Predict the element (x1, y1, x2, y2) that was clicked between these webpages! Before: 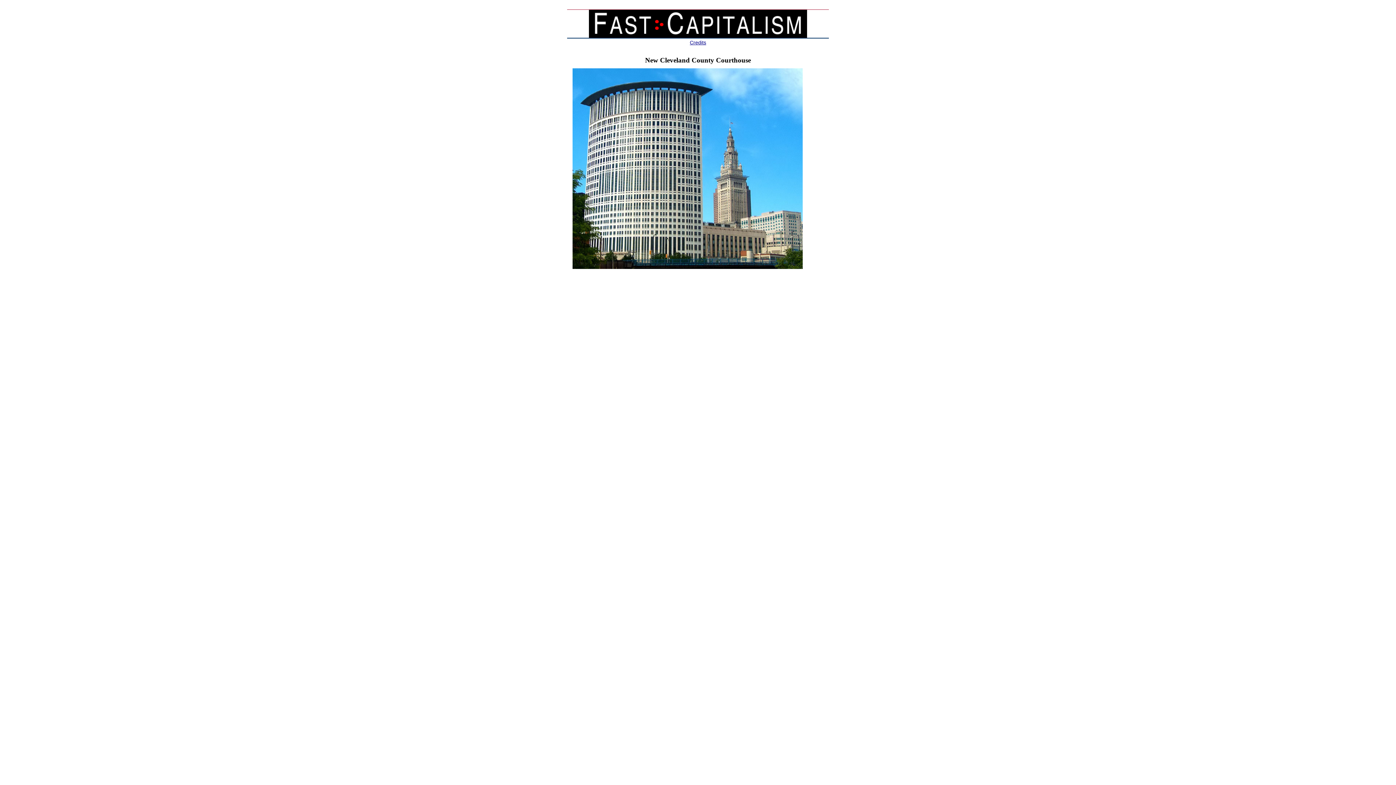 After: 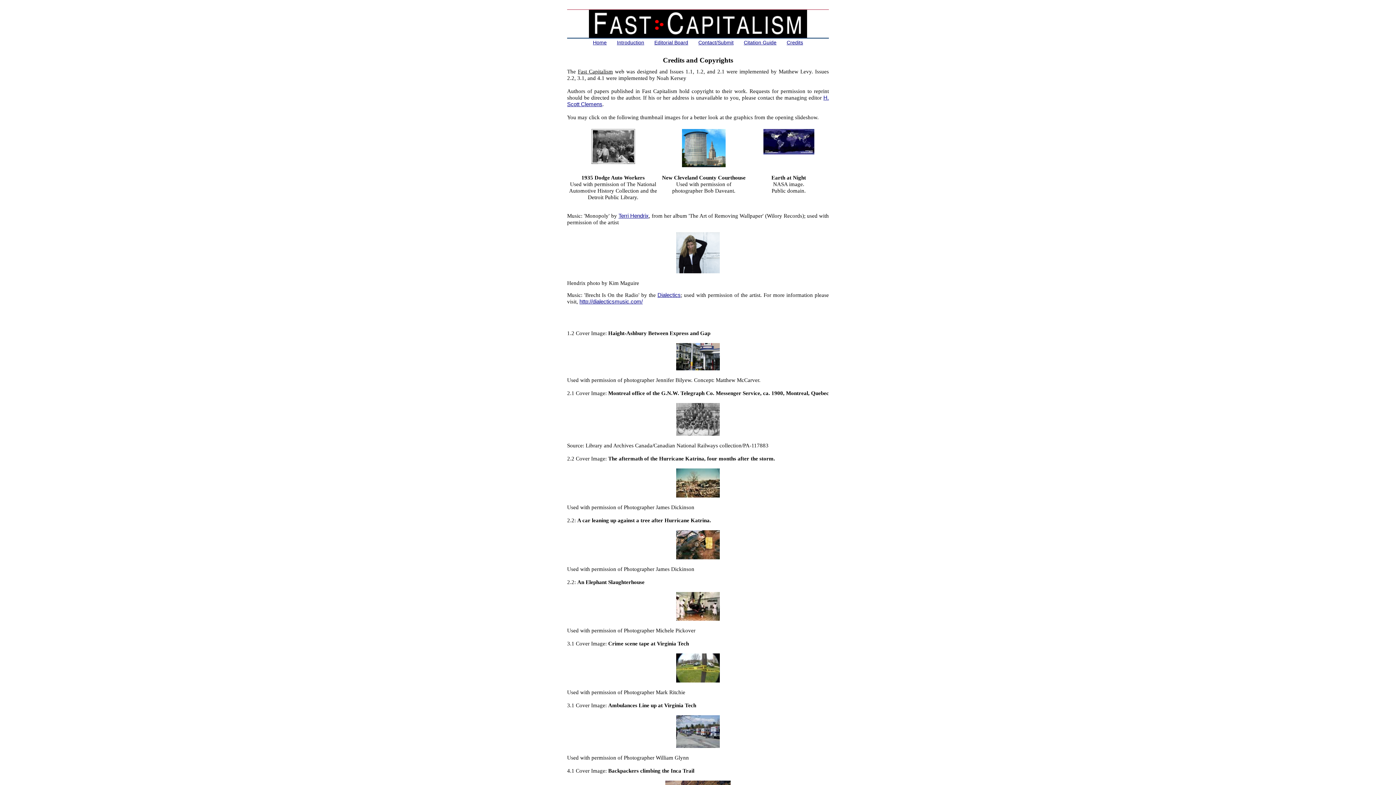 Action: label: Credits bbox: (690, 39, 706, 45)